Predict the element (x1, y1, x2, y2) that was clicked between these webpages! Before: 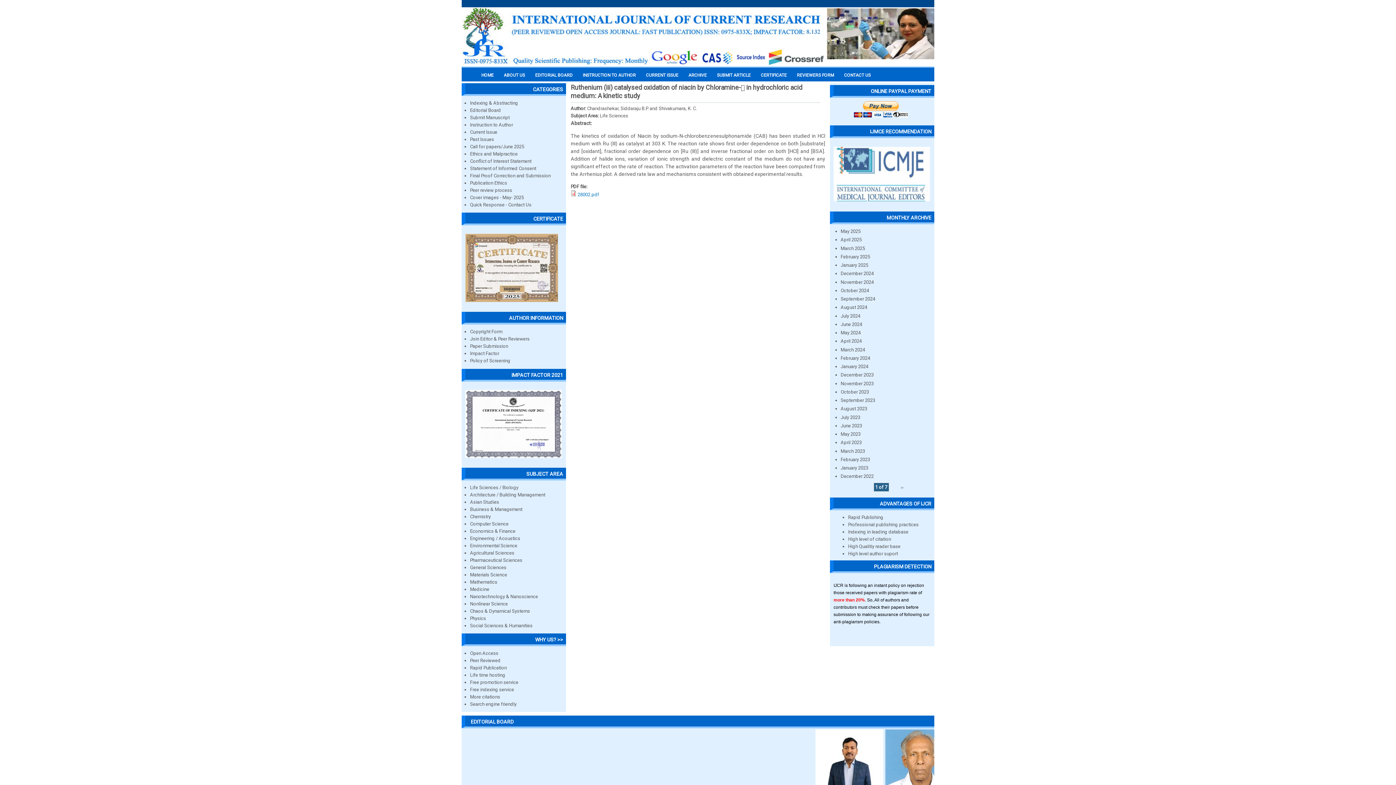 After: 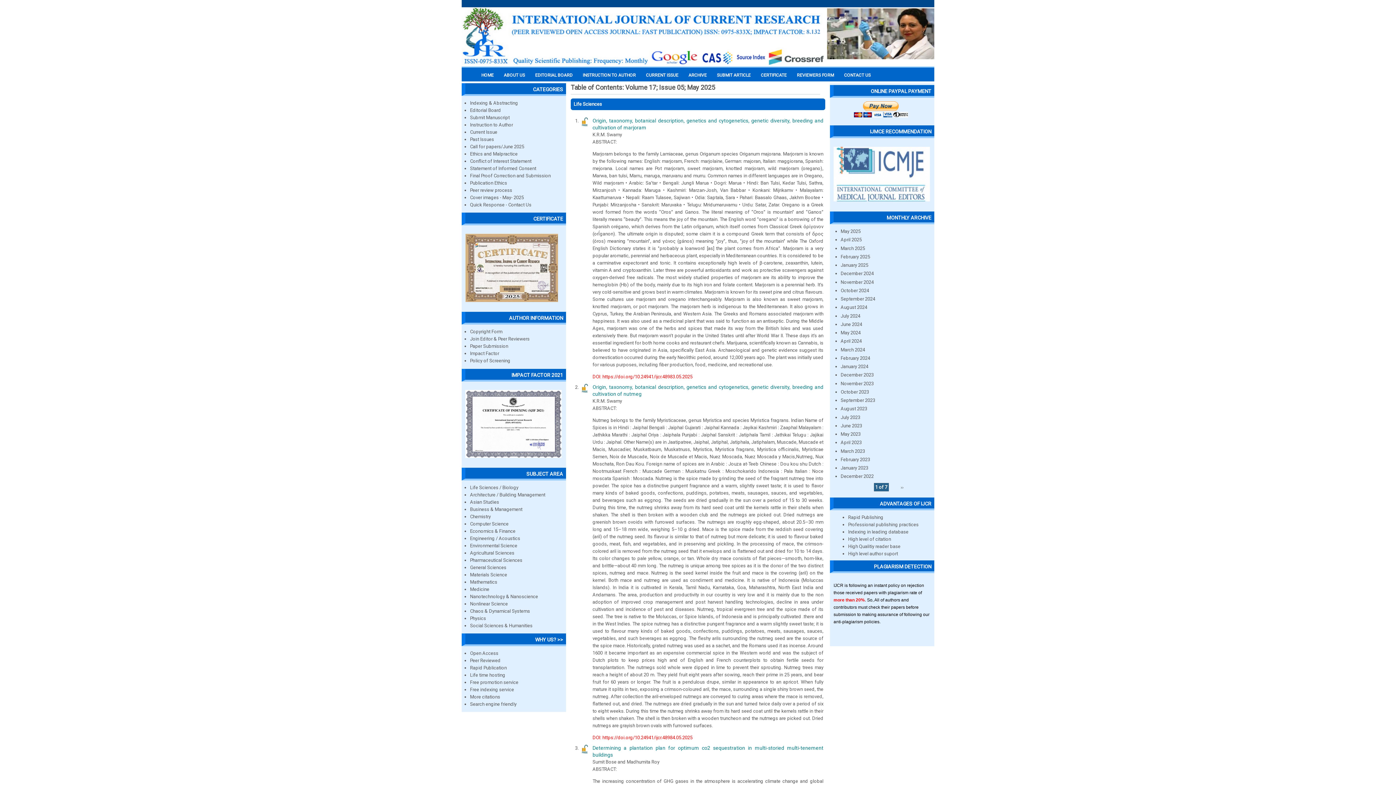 Action: bbox: (646, 72, 678, 77) label: CURRENT ISSUE